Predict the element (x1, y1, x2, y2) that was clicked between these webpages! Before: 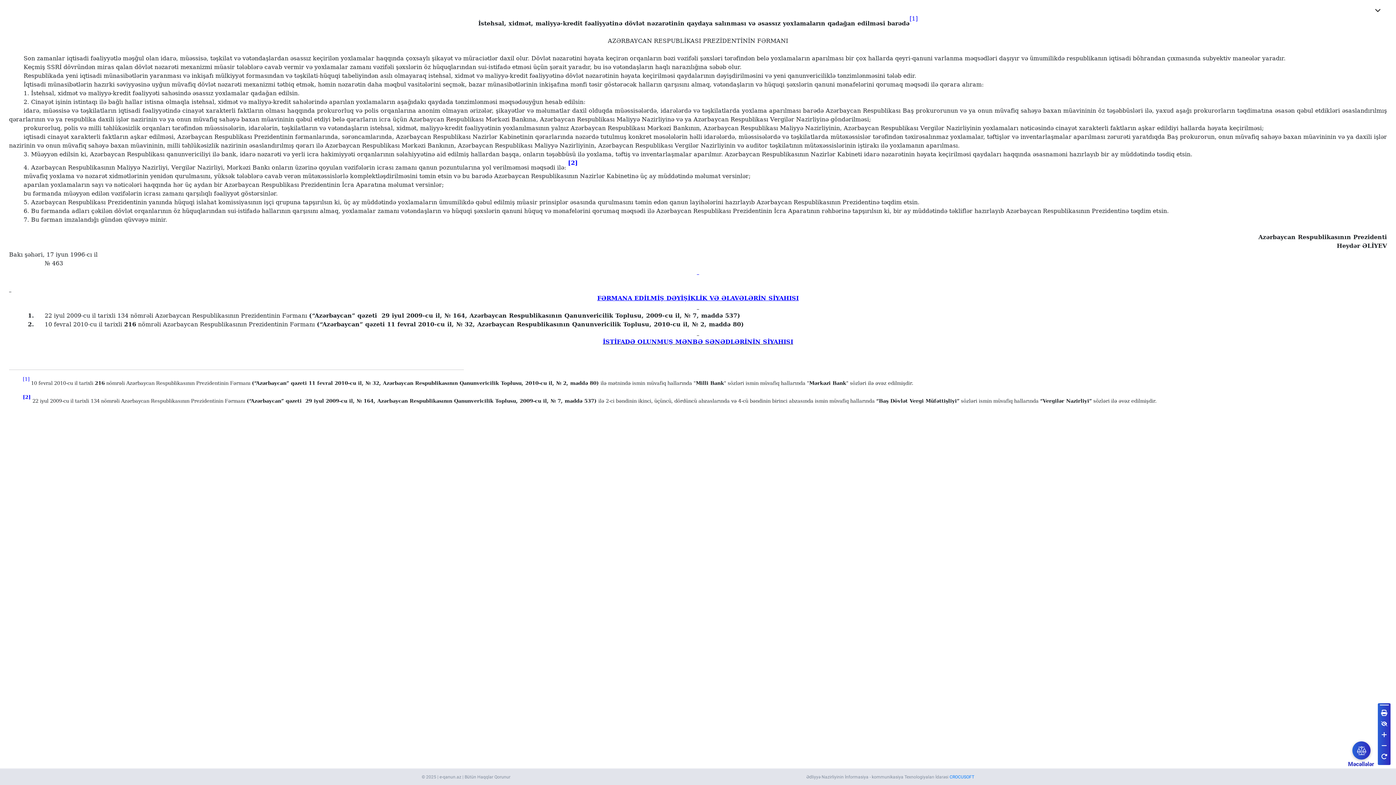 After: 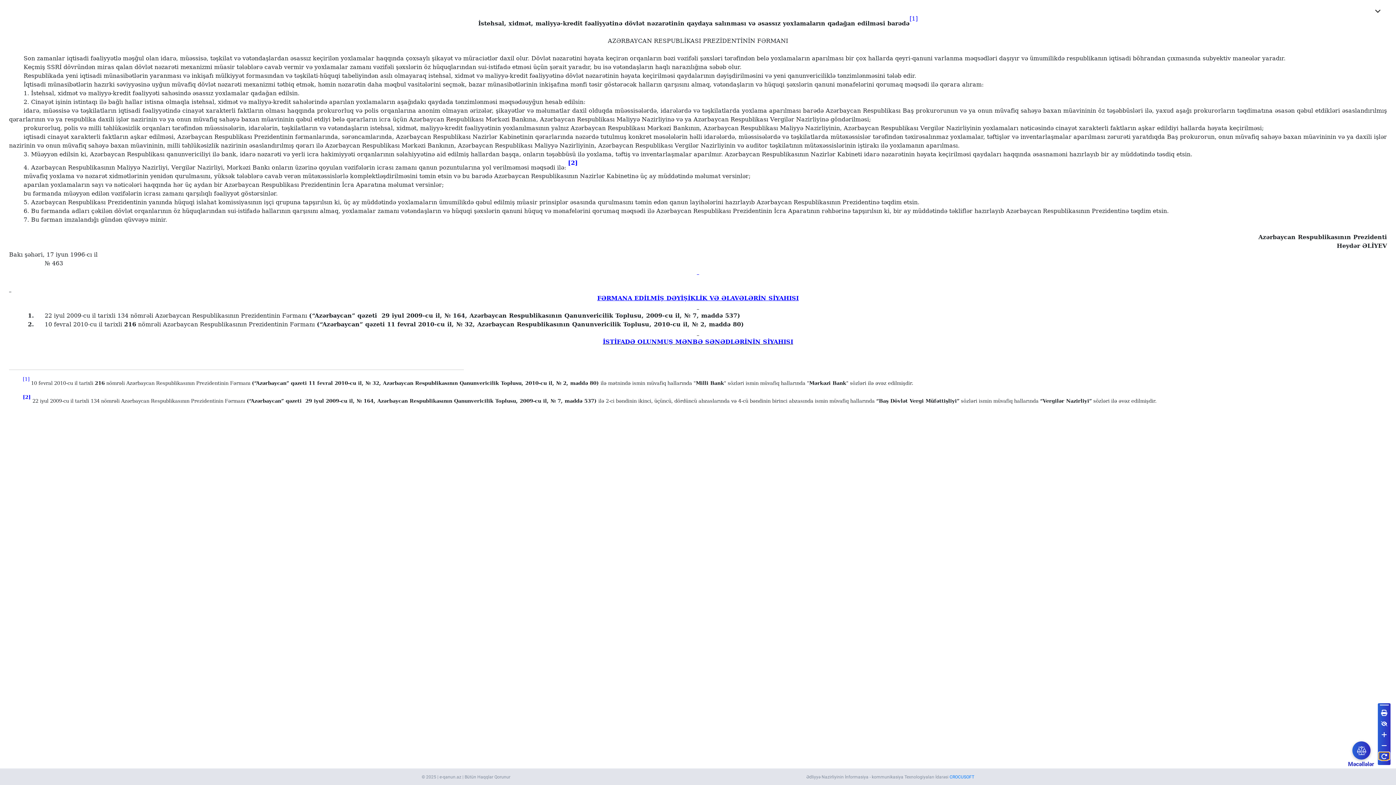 Action: bbox: (1379, 752, 1389, 760)